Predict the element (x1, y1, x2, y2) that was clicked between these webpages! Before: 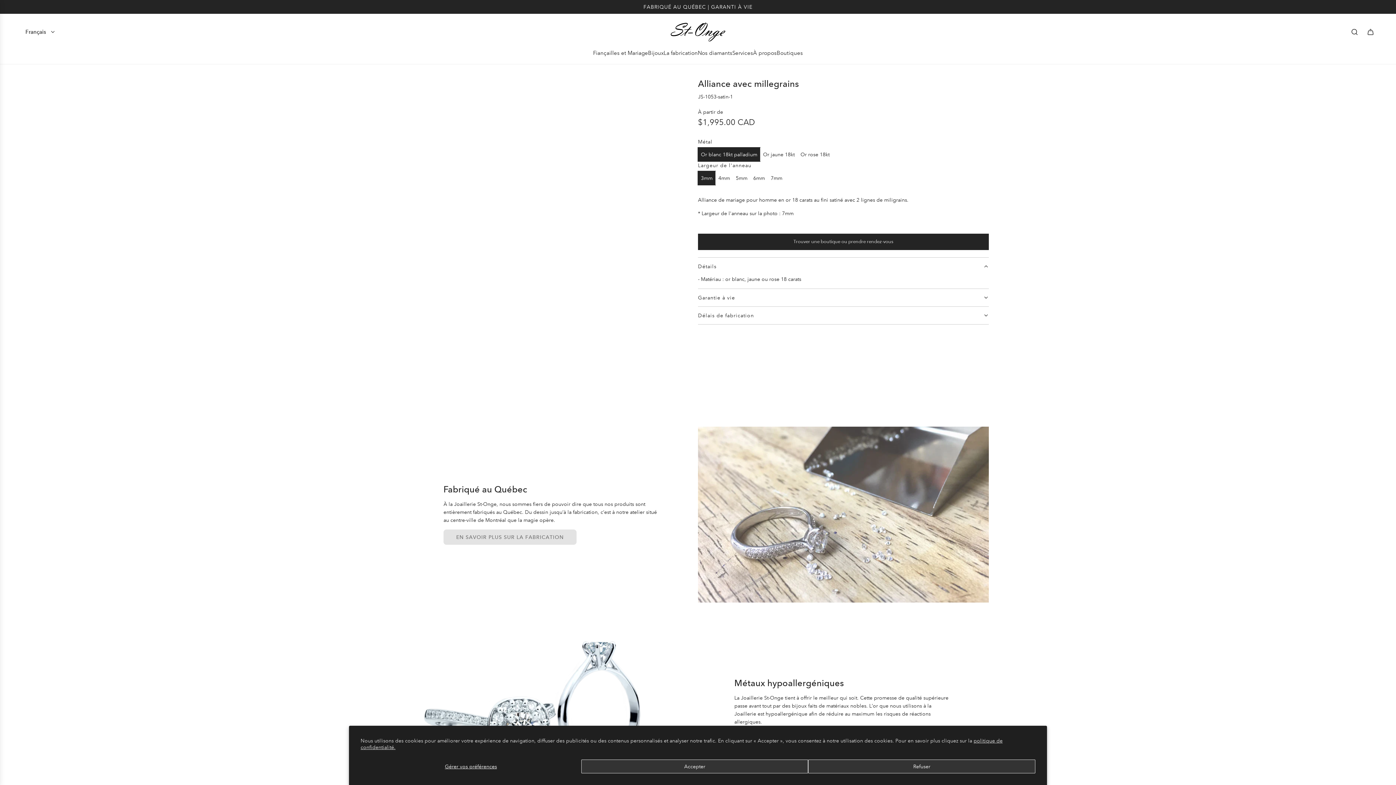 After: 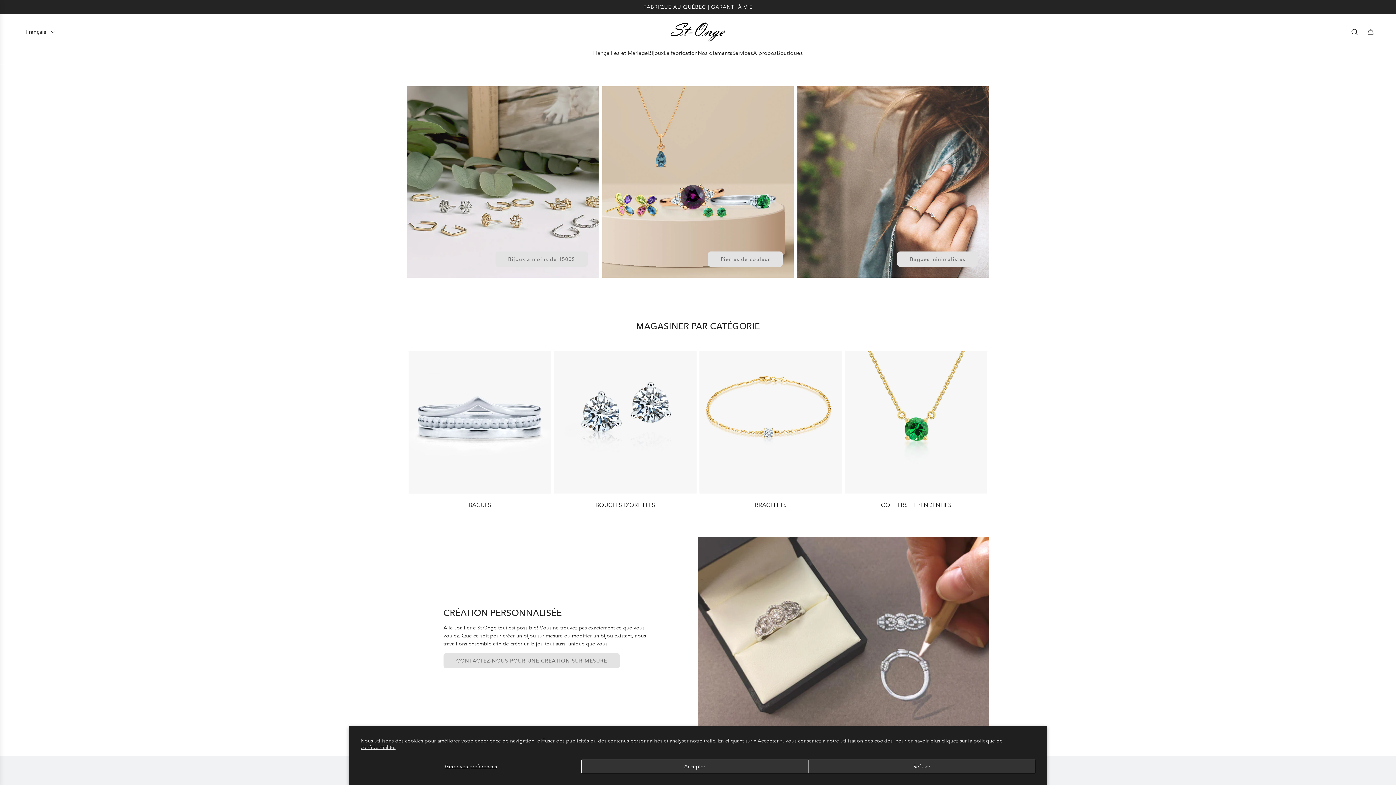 Action: bbox: (648, 43, 663, 63) label: Bijoux